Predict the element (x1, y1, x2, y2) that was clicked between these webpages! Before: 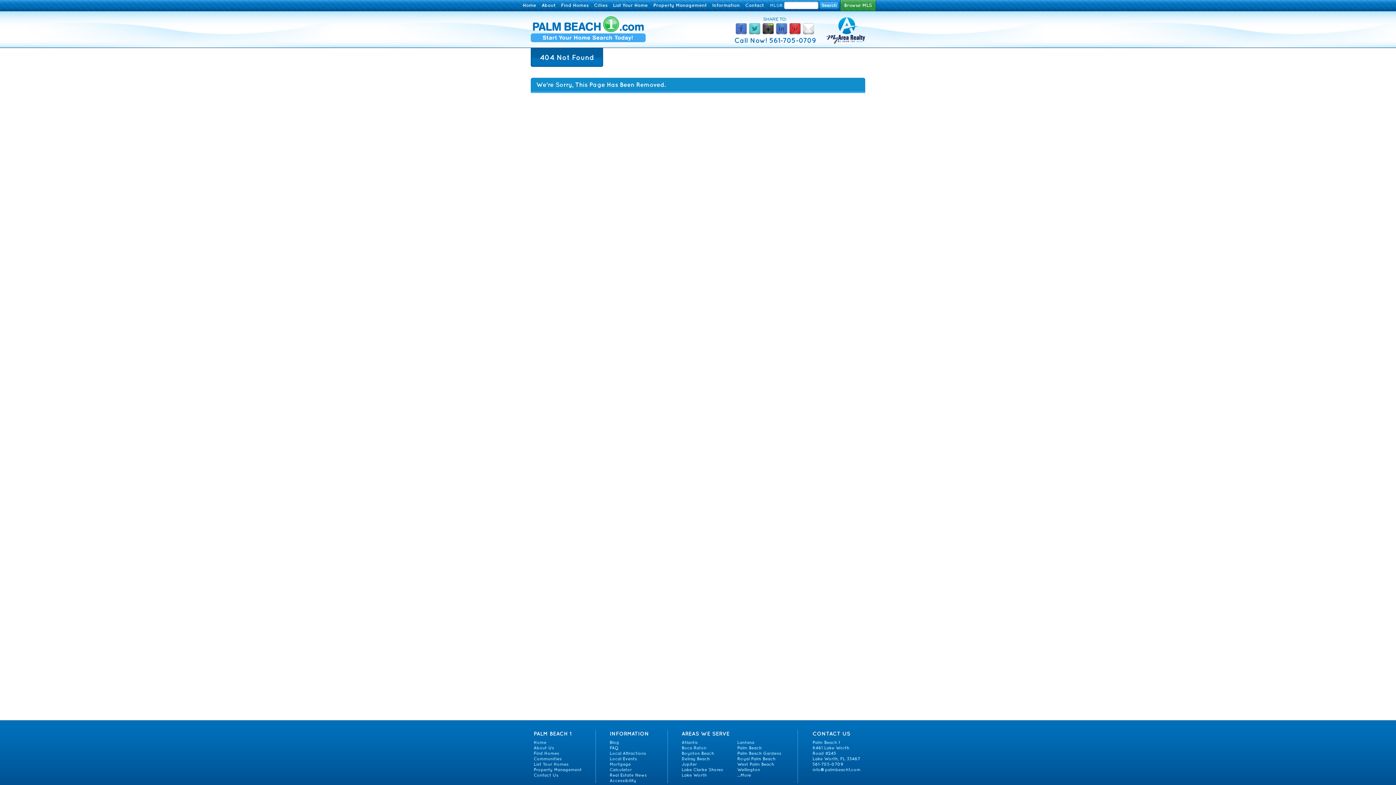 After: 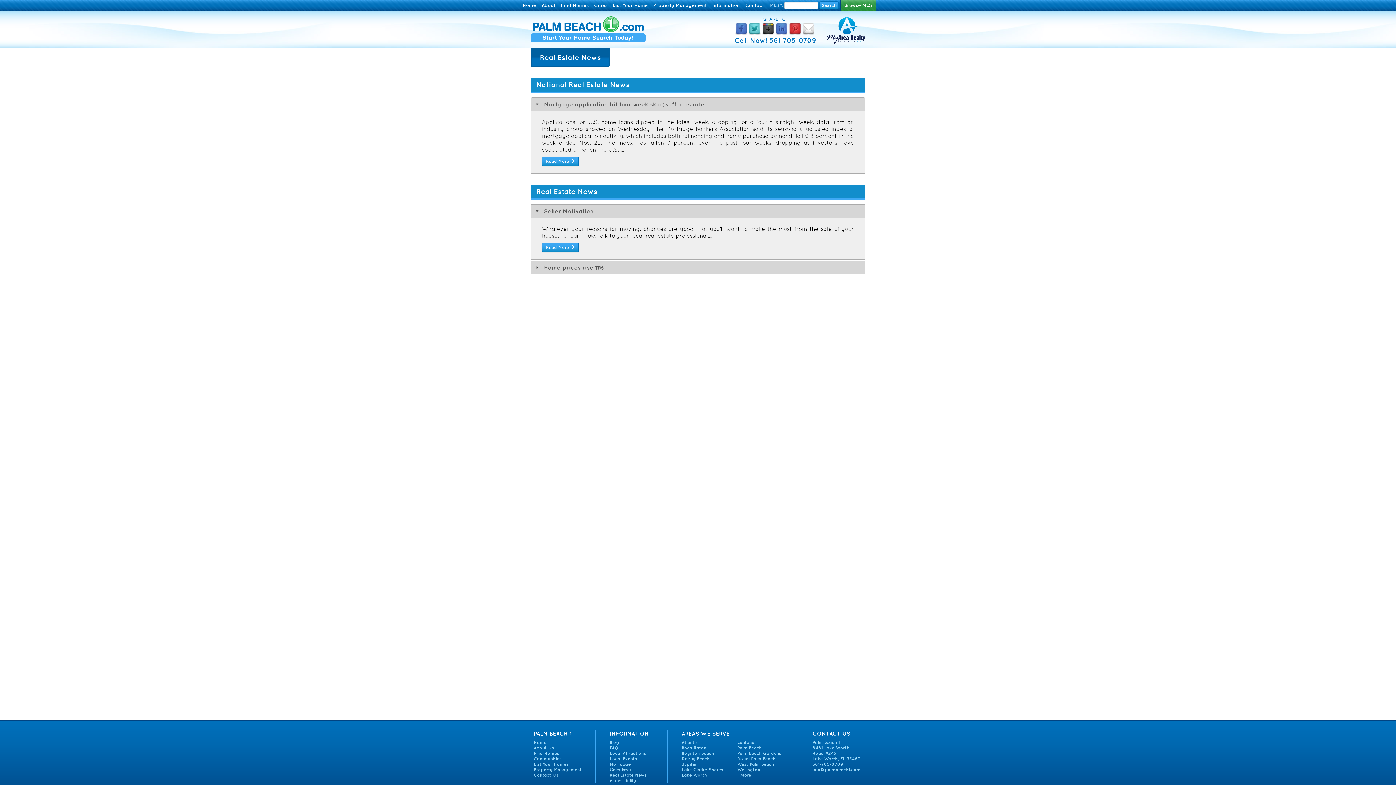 Action: label: Real Estate News bbox: (609, 773, 646, 777)